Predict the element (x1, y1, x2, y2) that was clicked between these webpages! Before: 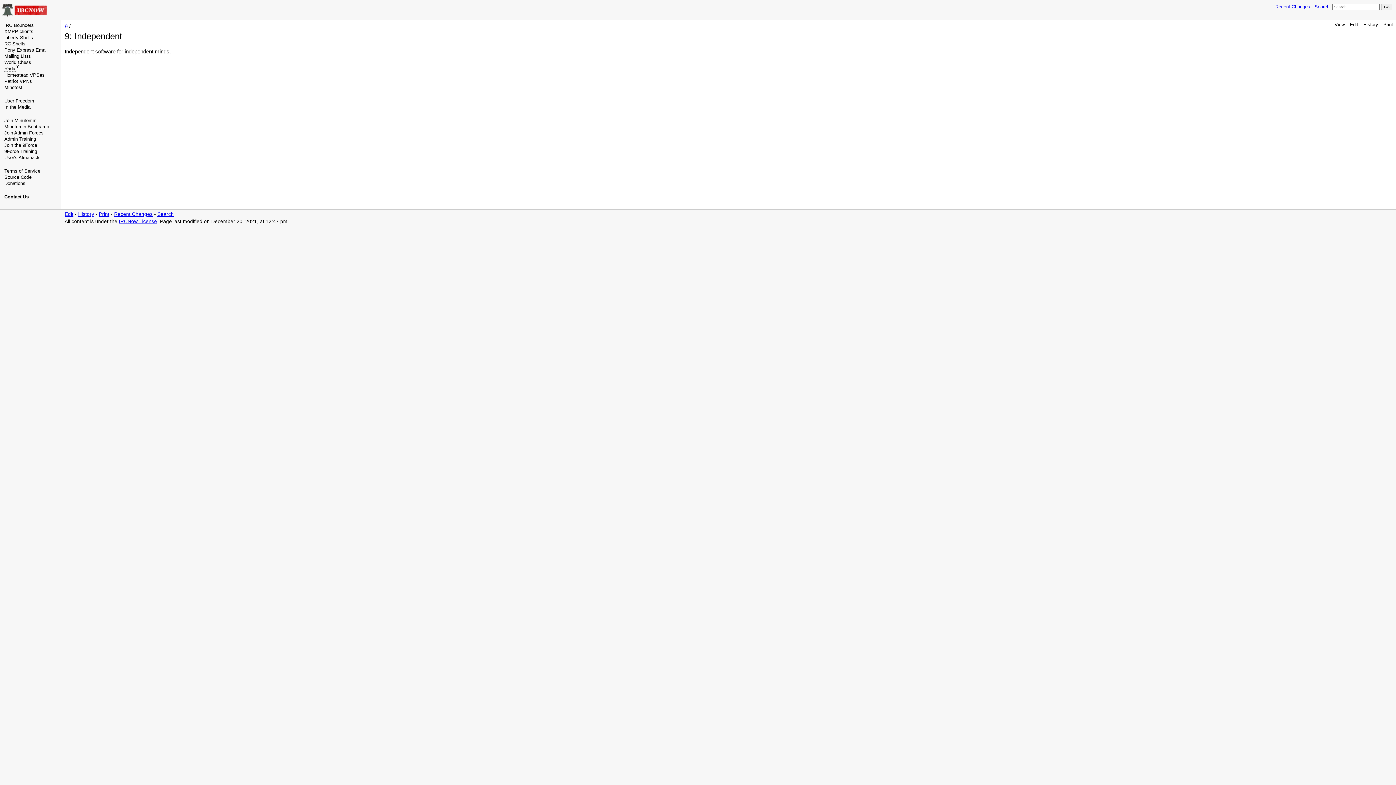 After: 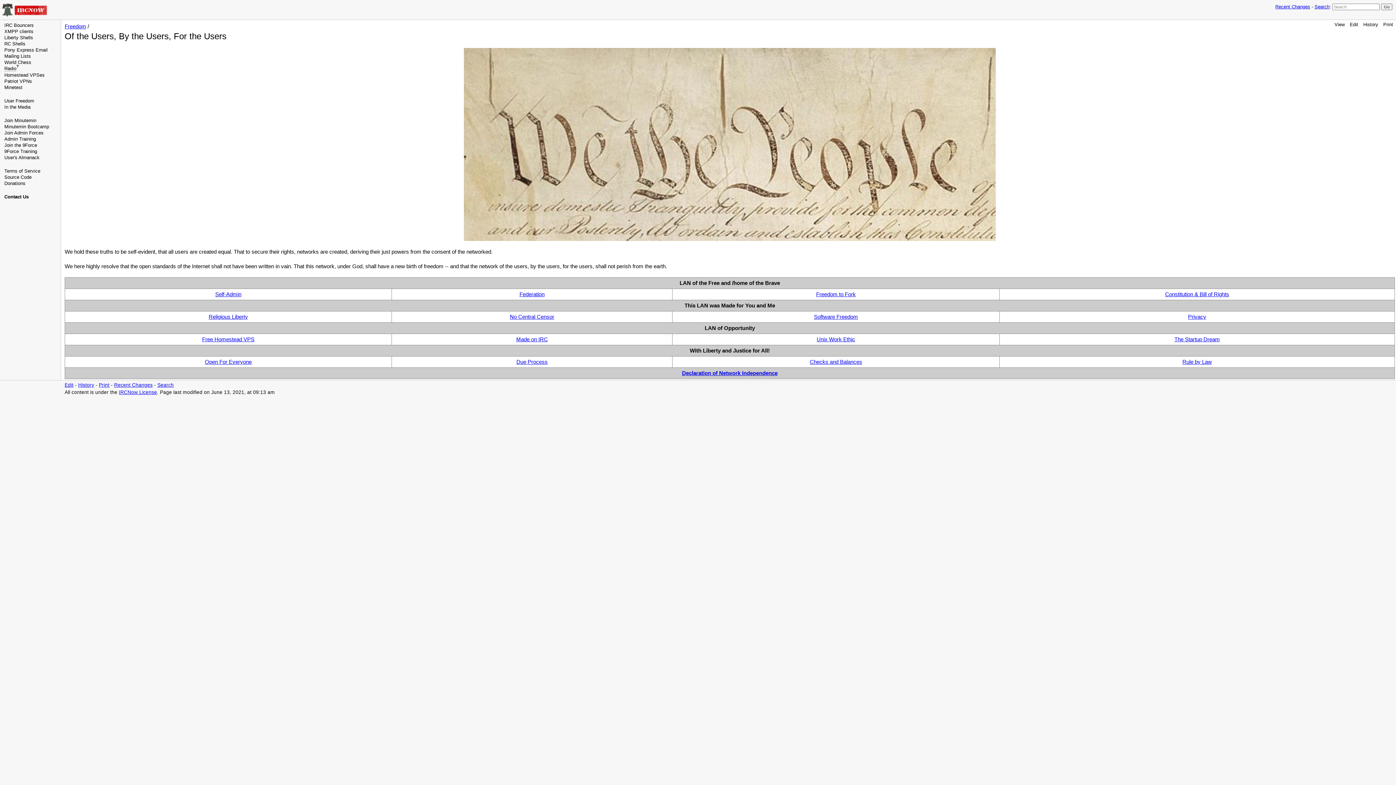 Action: label: User Freedom bbox: (4, 98, 34, 103)